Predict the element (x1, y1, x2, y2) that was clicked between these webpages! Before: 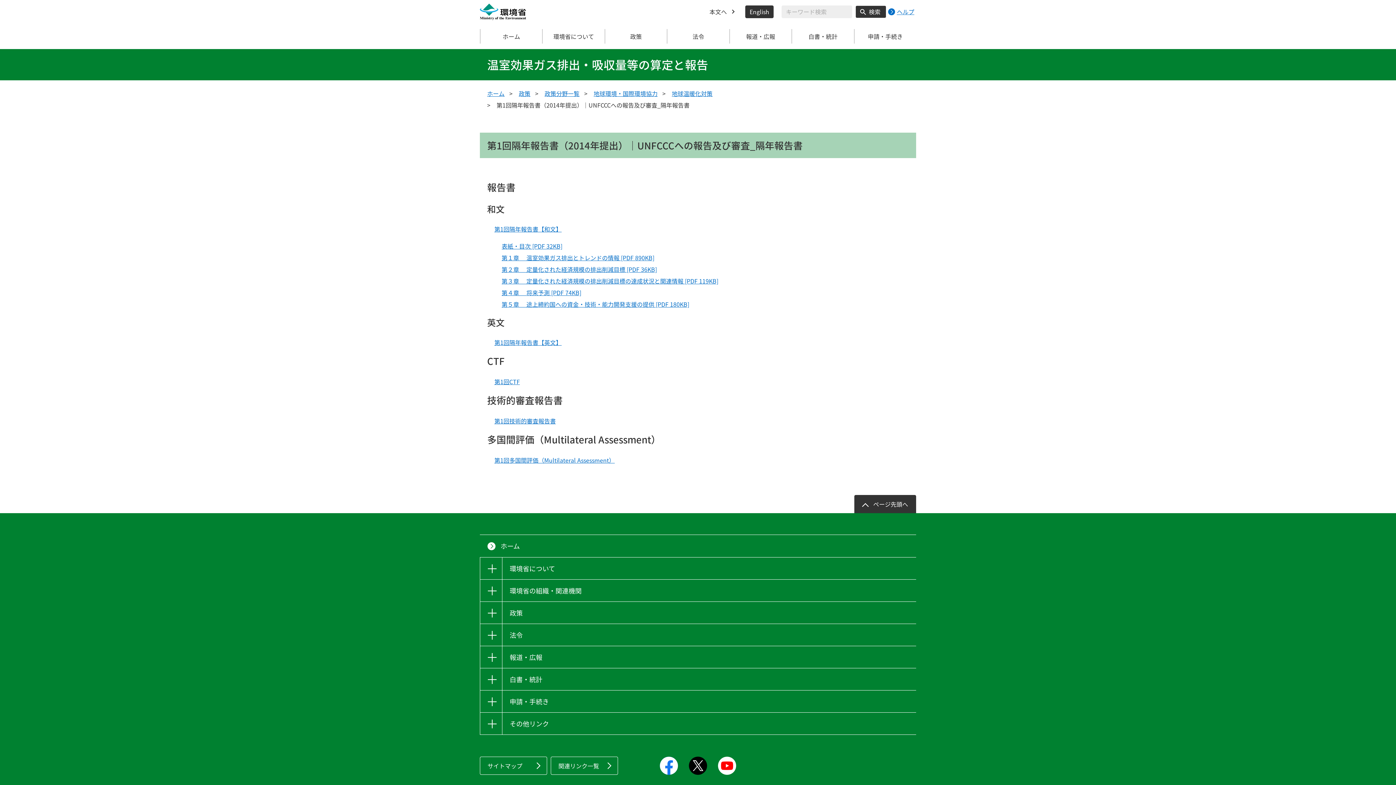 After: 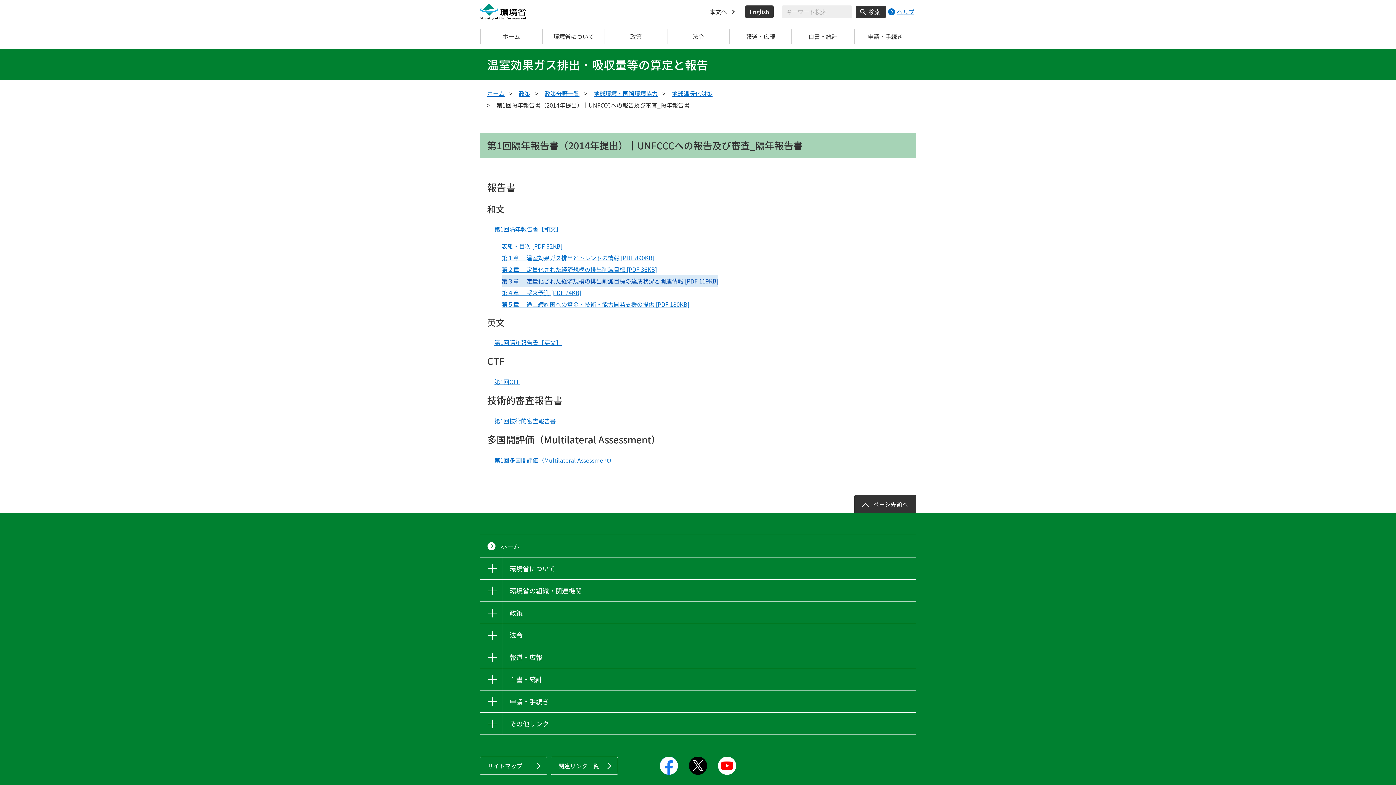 Action: label: 第３章 　定量化された経済規模の排出削減目標の達成状況と関連情報 [PDF 119KB] bbox: (501, 275, 718, 286)